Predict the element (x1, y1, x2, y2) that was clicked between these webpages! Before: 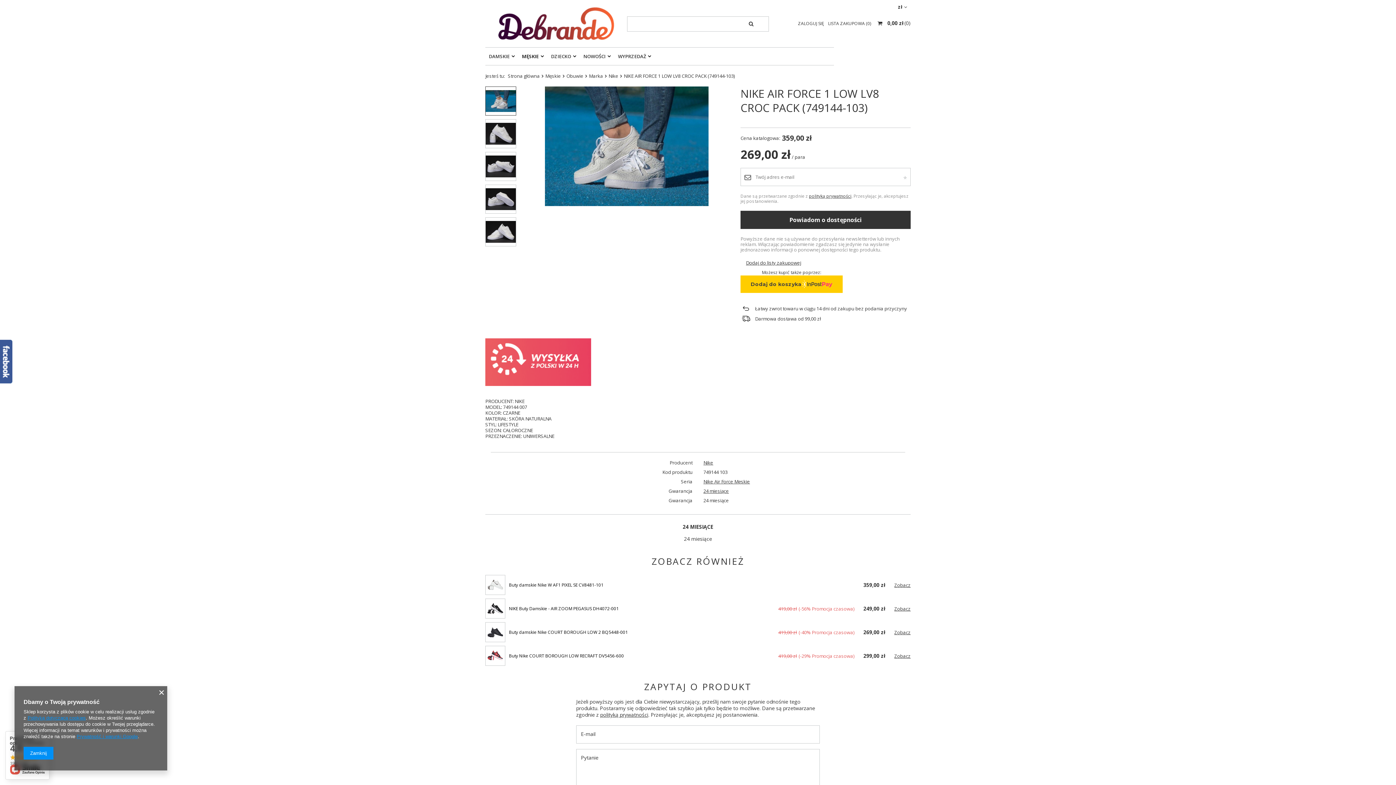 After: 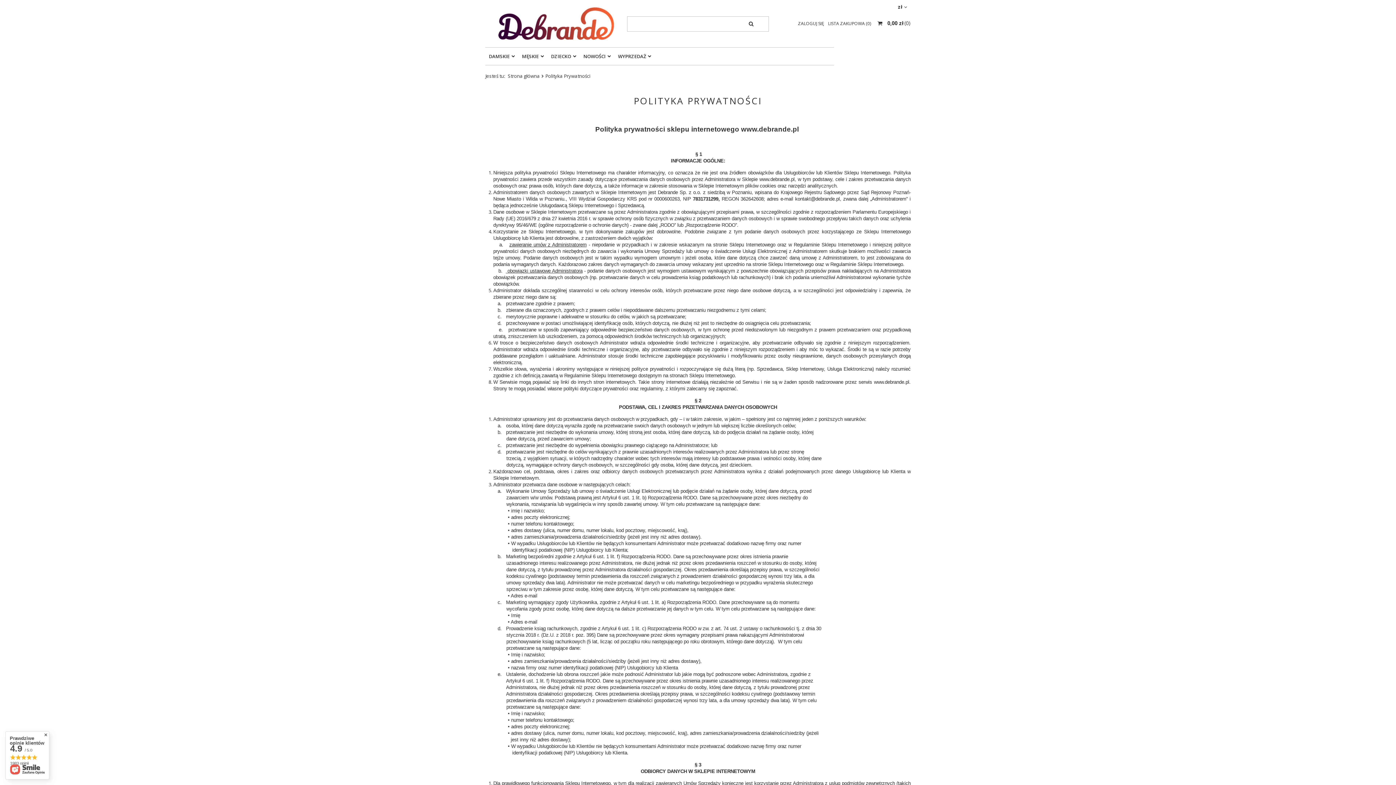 Action: bbox: (809, 193, 851, 198) label: polityką prywatności